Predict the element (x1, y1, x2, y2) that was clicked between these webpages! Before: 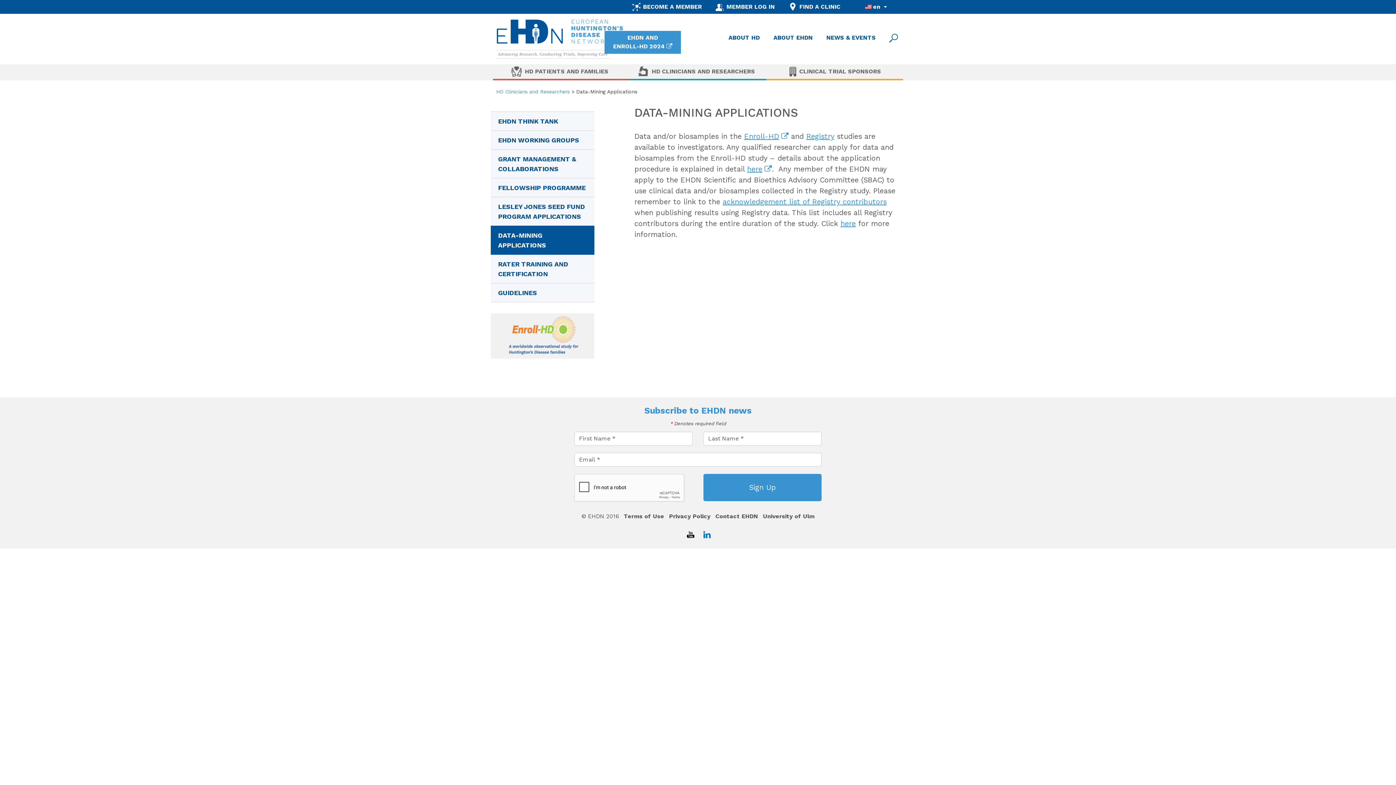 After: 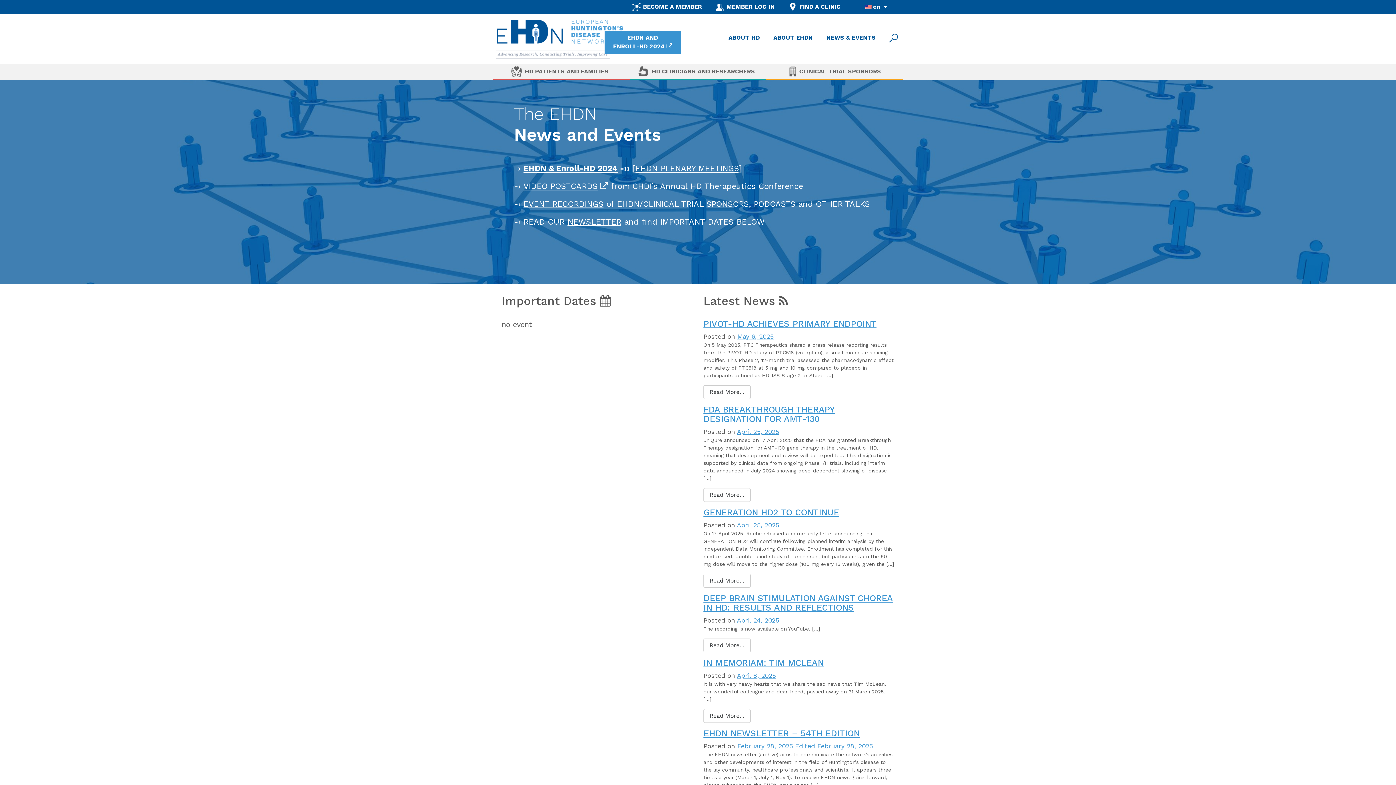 Action: label: NEWS & EVENTS bbox: (826, 31, 876, 44)